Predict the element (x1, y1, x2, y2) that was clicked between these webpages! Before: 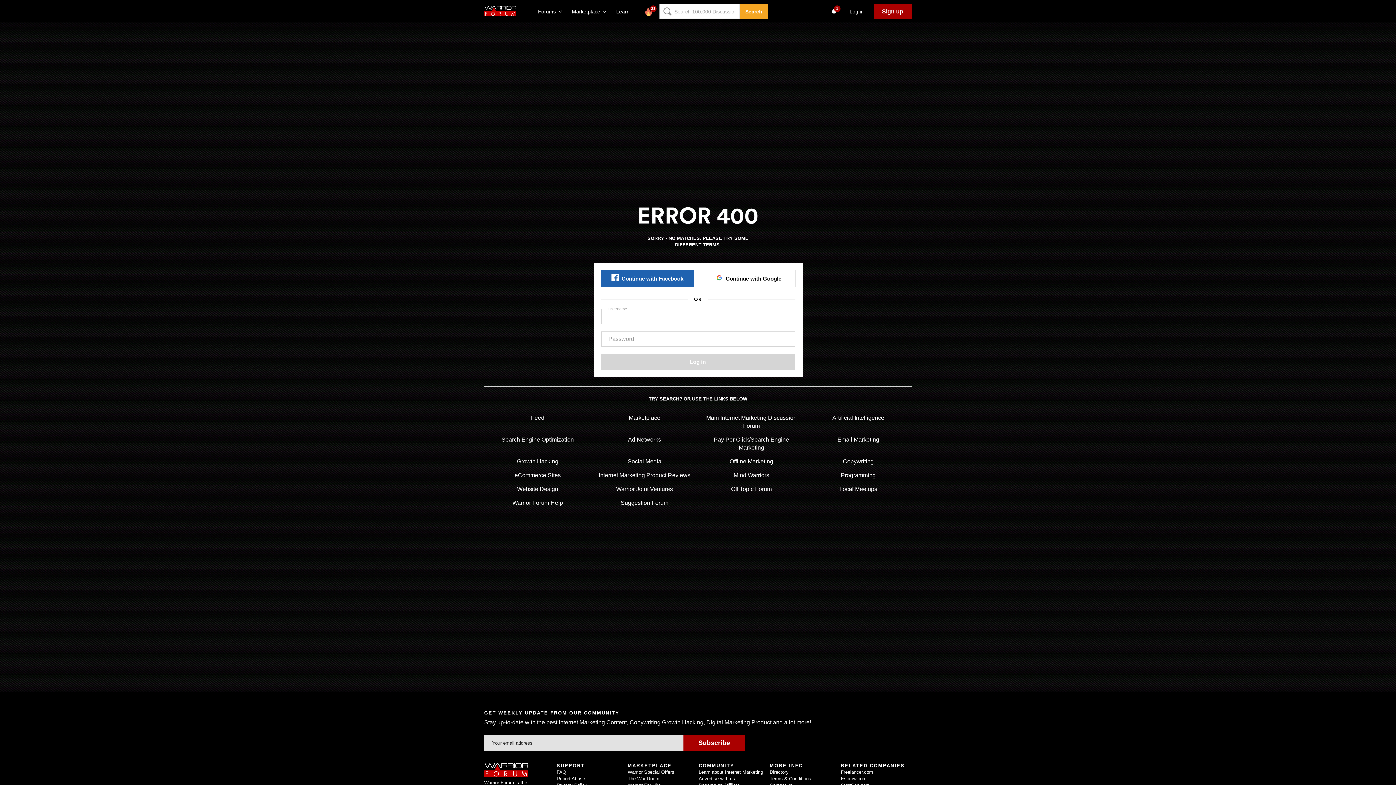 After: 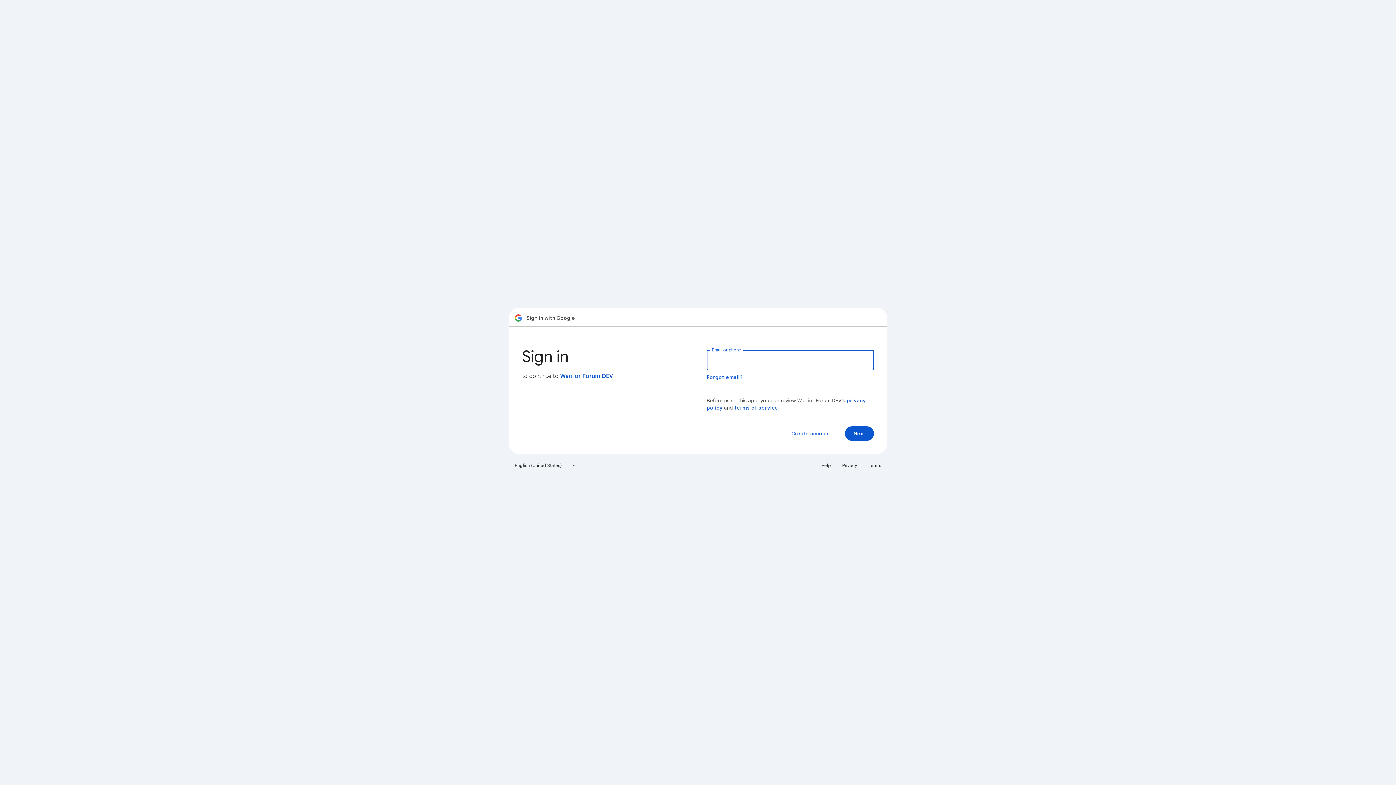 Action: bbox: (701, 270, 795, 287) label: Continue with Google